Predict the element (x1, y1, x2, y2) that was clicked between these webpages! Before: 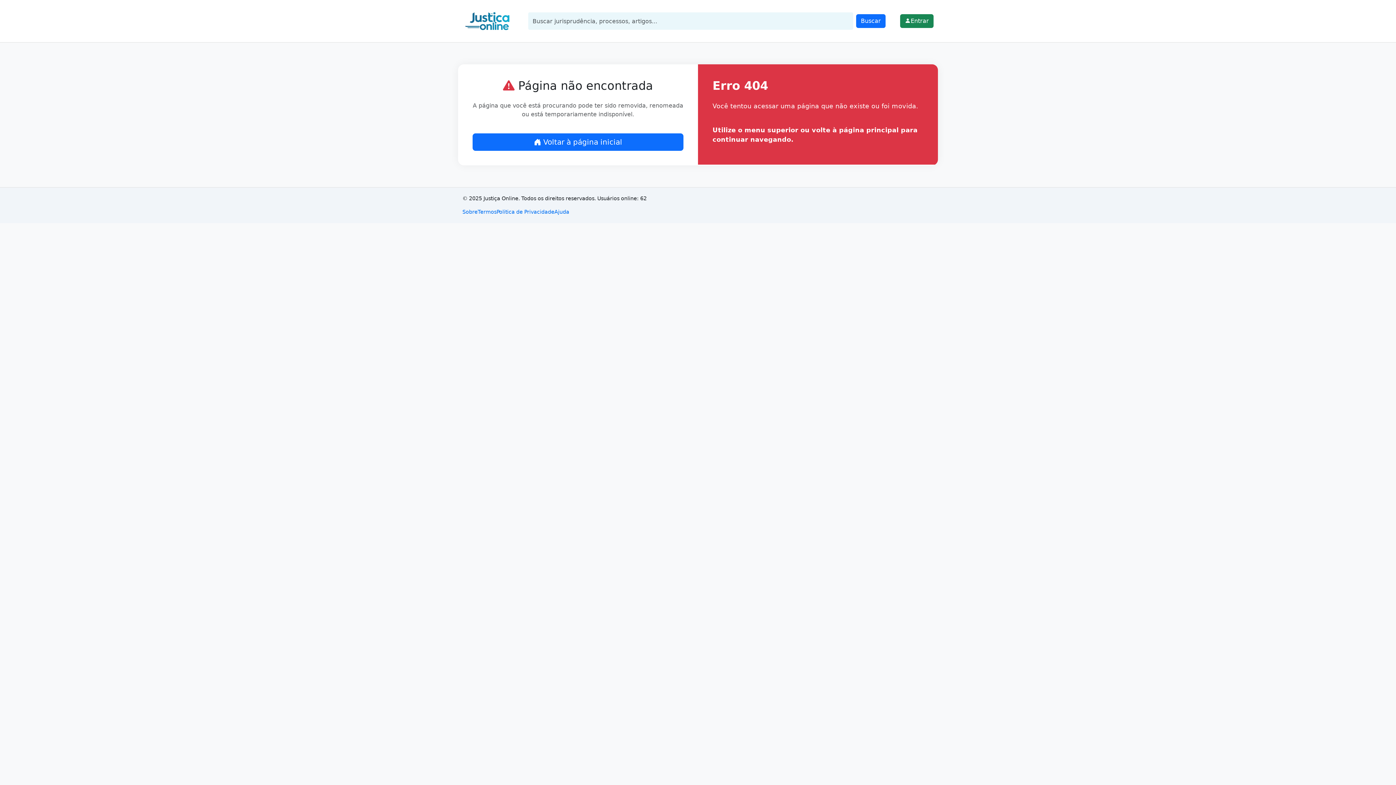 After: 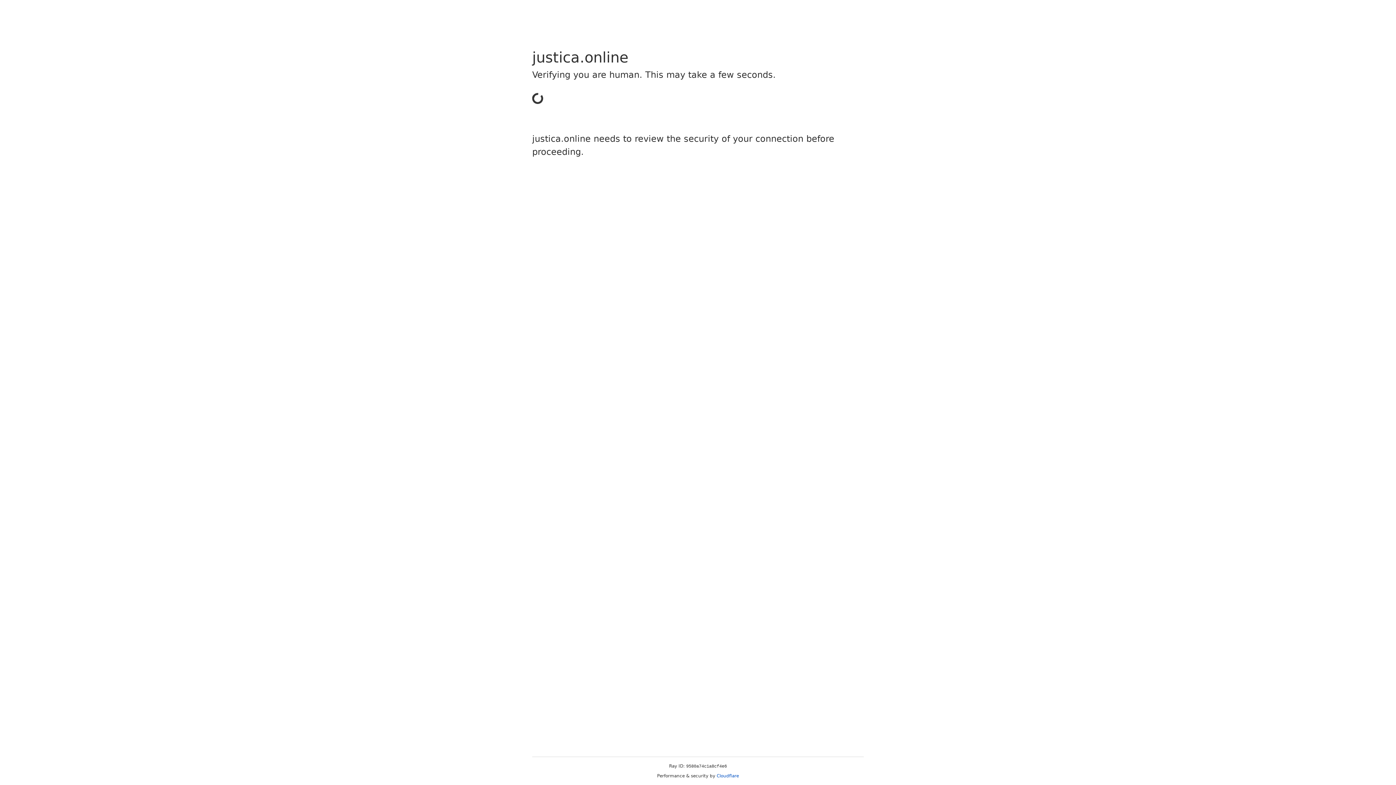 Action: label: Sobre bbox: (462, 208, 477, 216)